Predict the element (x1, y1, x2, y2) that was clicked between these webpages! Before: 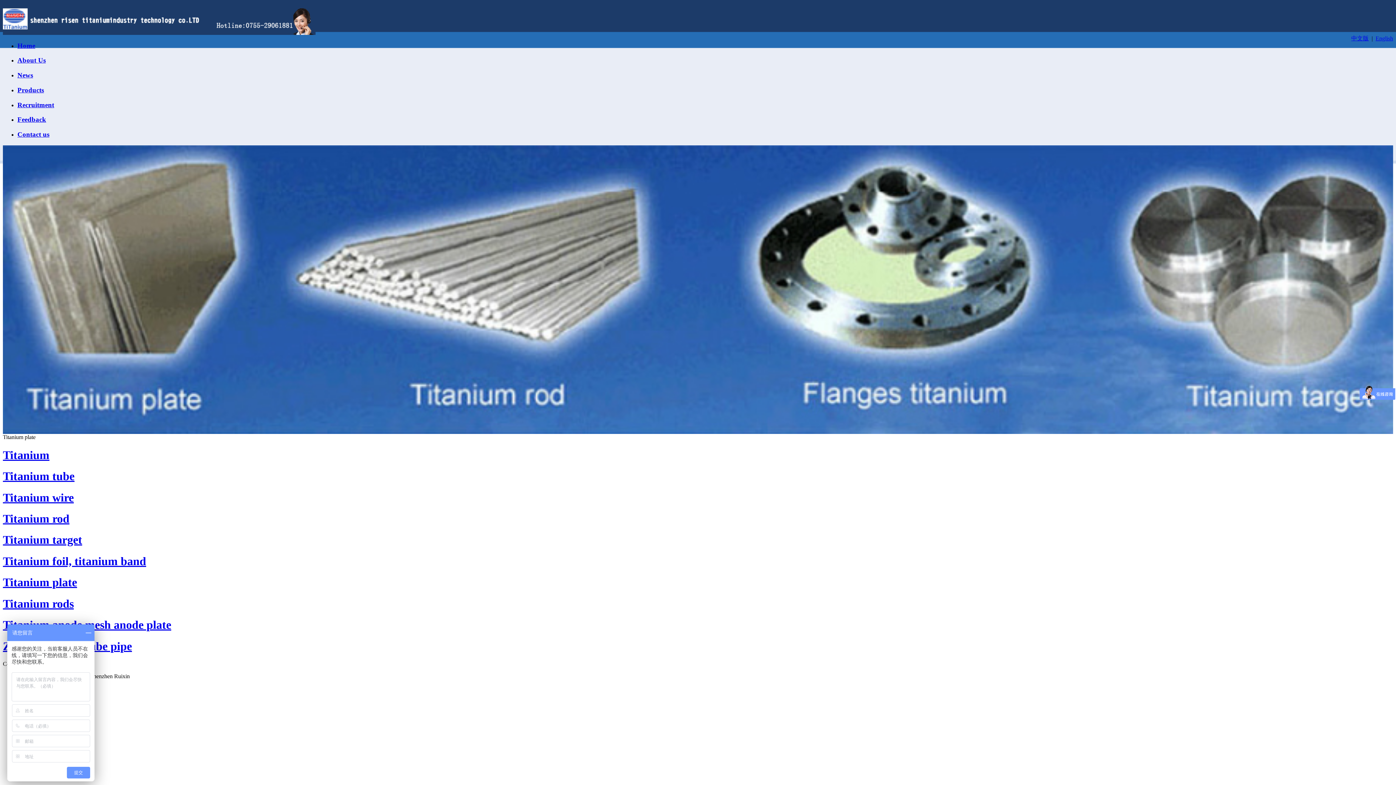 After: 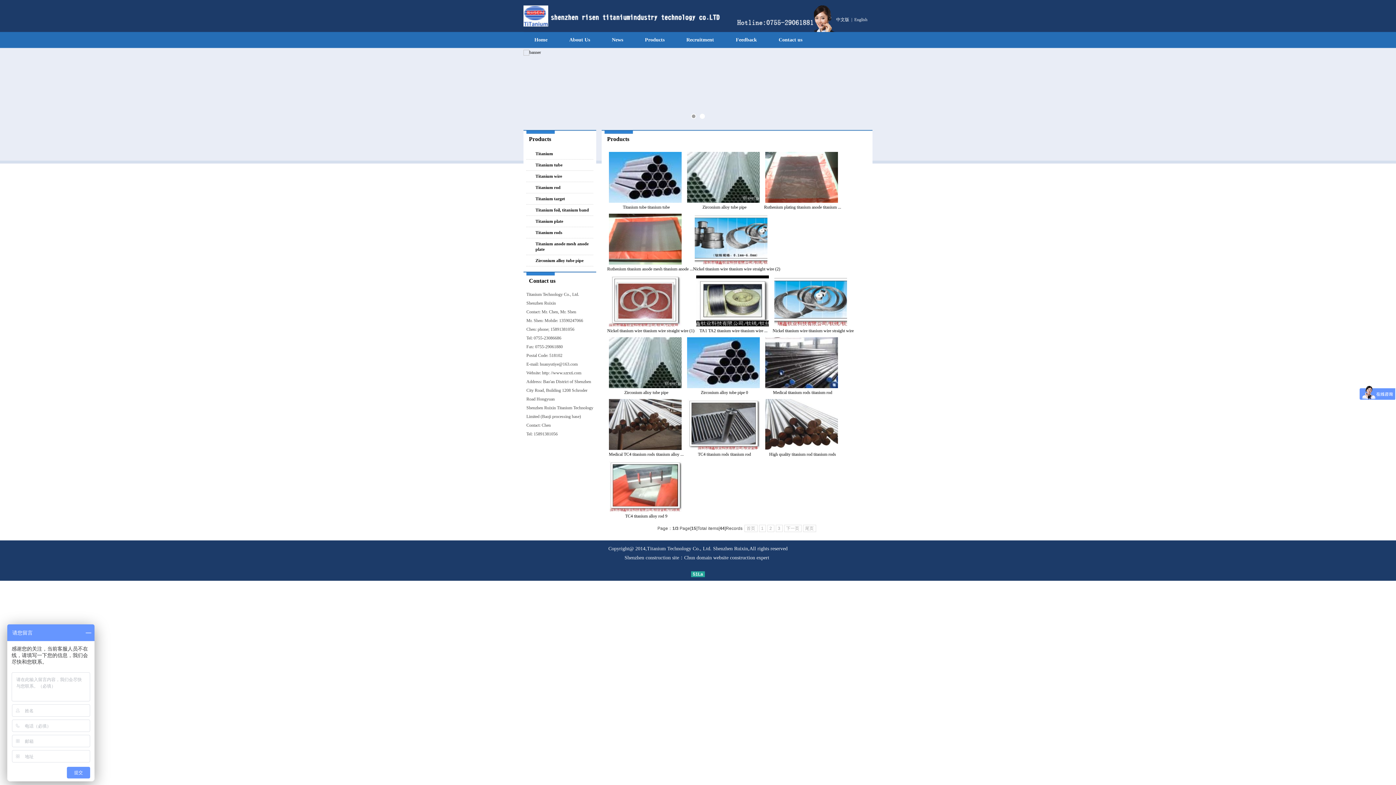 Action: label: Products bbox: (17, 86, 44, 93)